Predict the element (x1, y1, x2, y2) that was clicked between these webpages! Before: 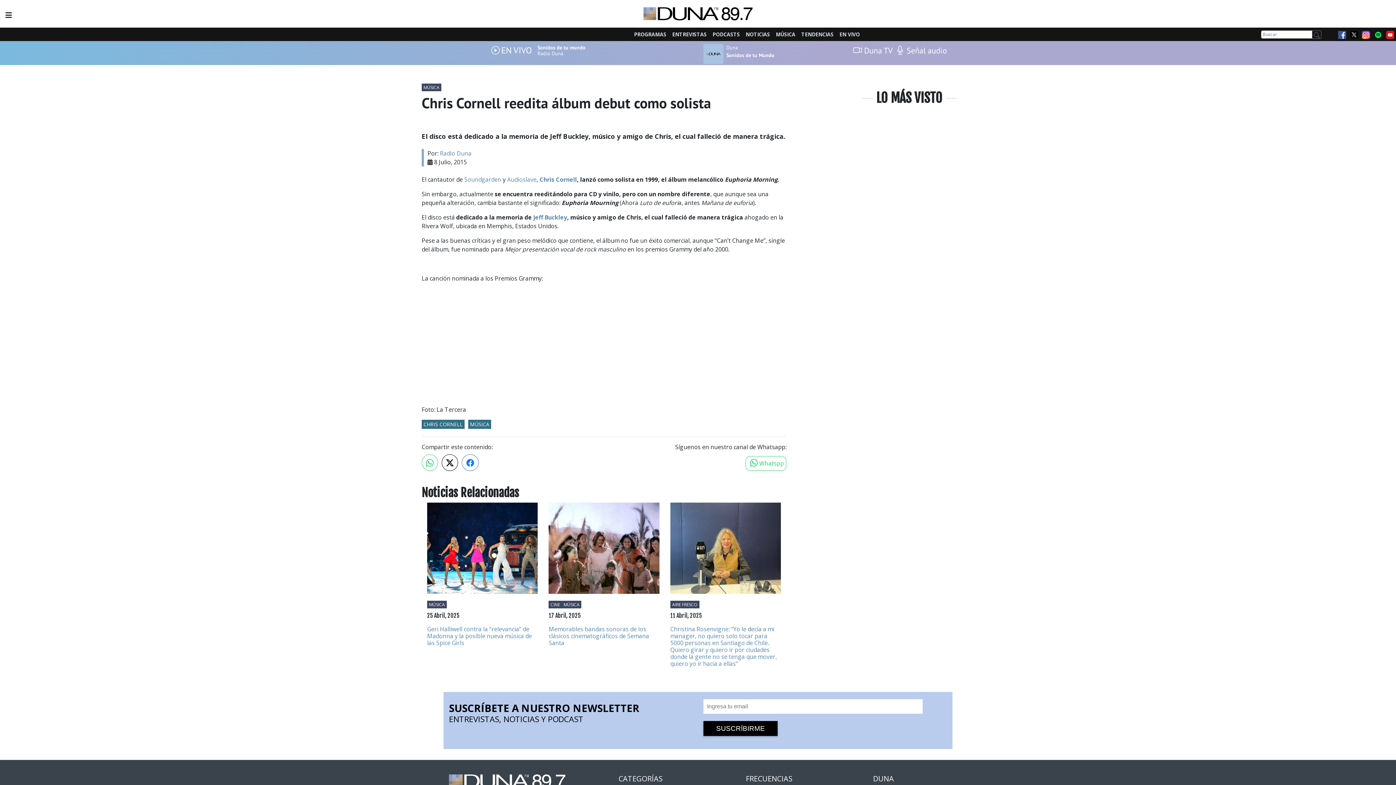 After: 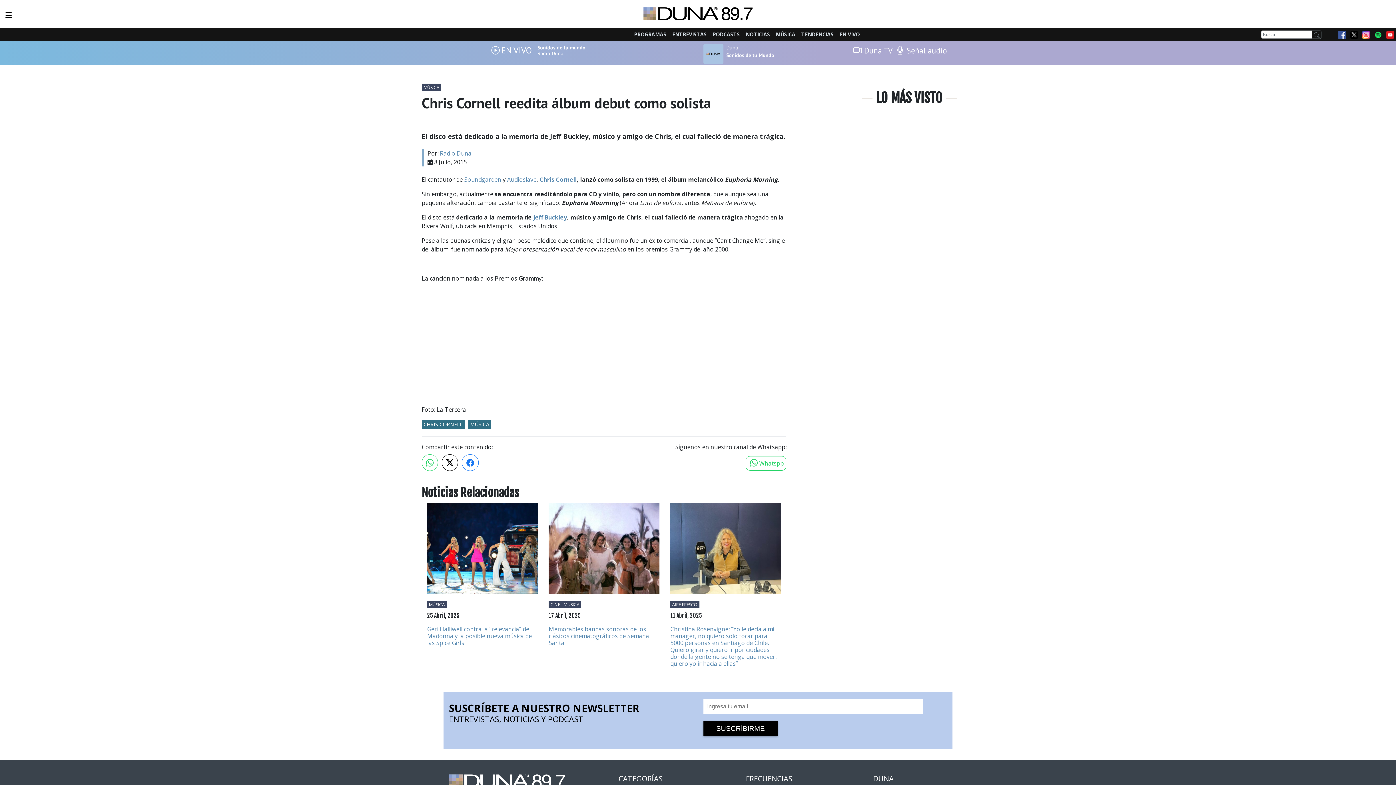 Action: bbox: (461, 454, 478, 471)